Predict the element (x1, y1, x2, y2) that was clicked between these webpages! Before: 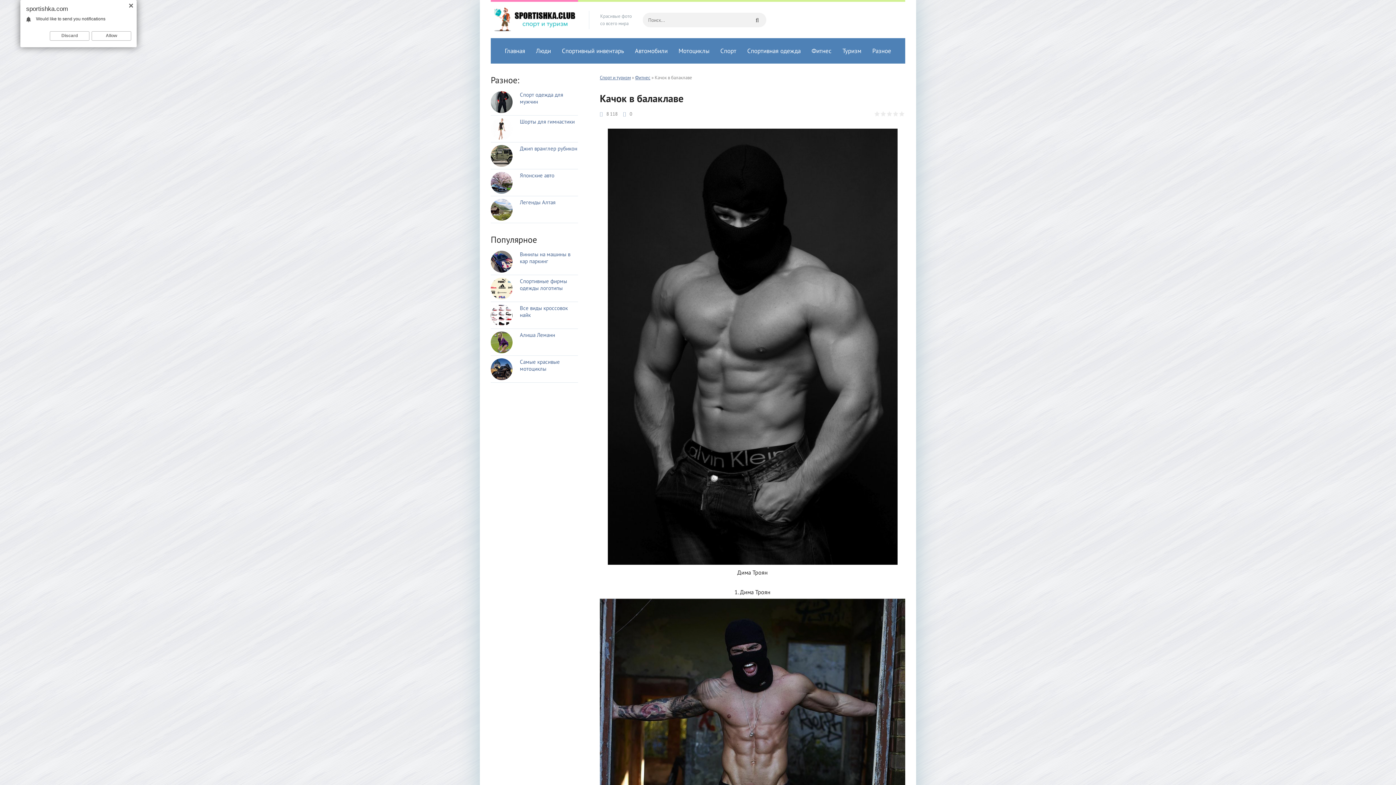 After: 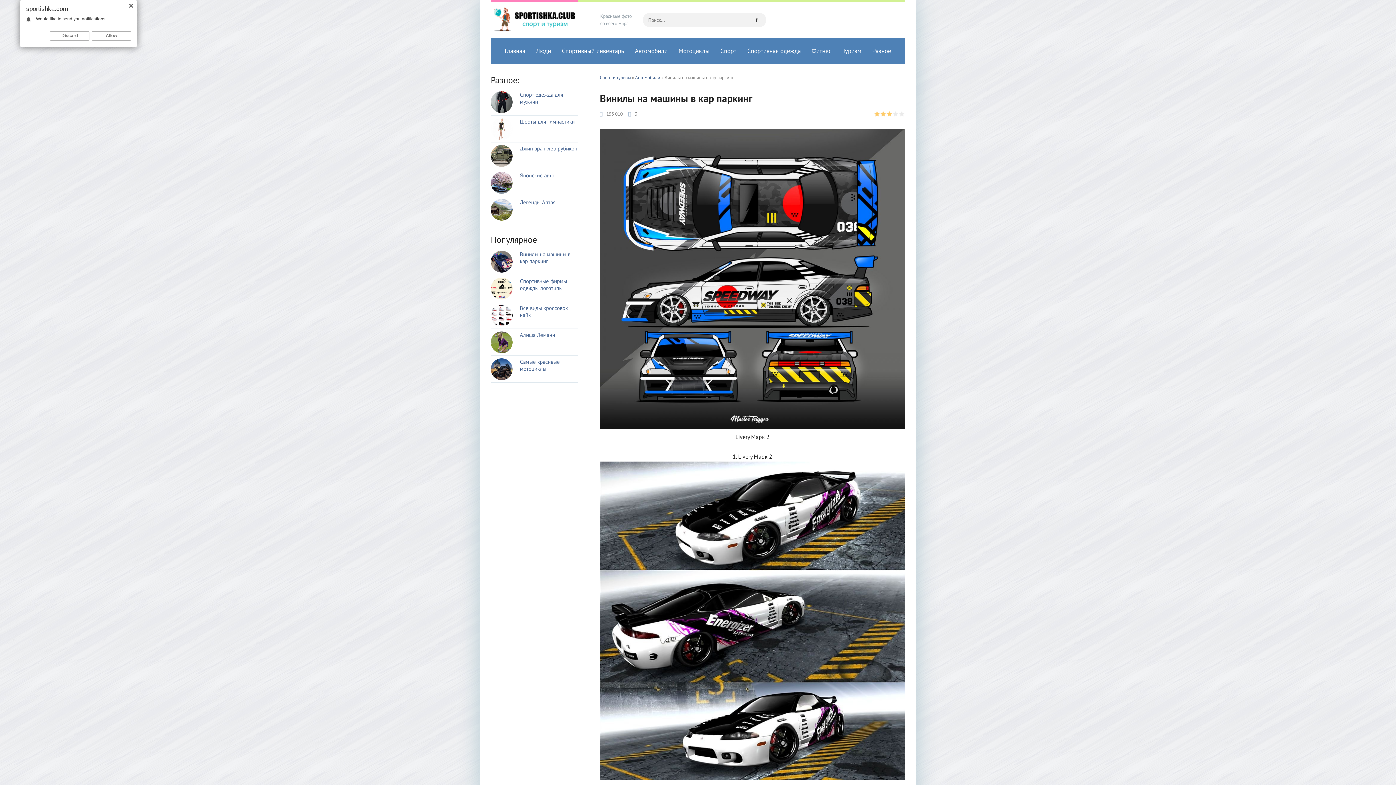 Action: bbox: (490, 250, 578, 275) label: Винилы на машины в кар паркинг